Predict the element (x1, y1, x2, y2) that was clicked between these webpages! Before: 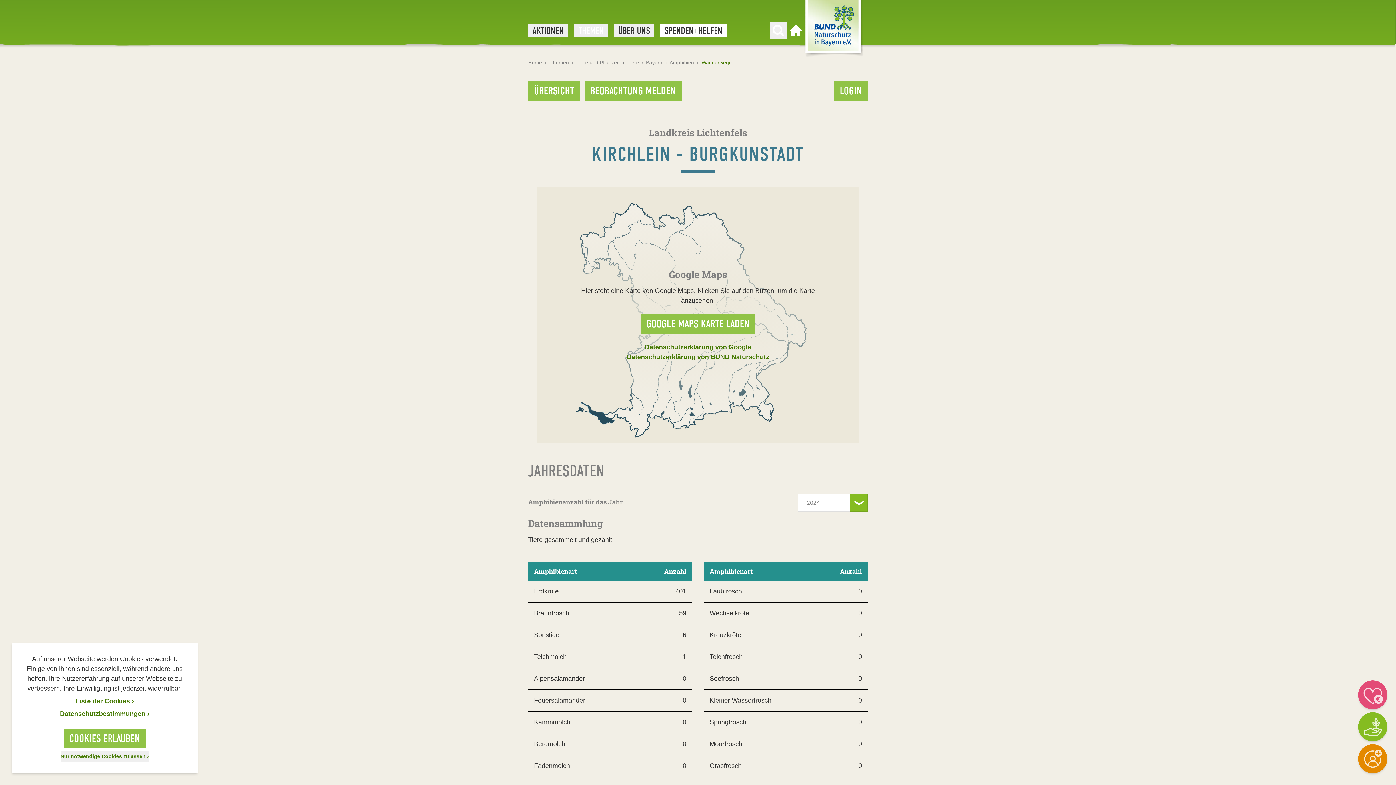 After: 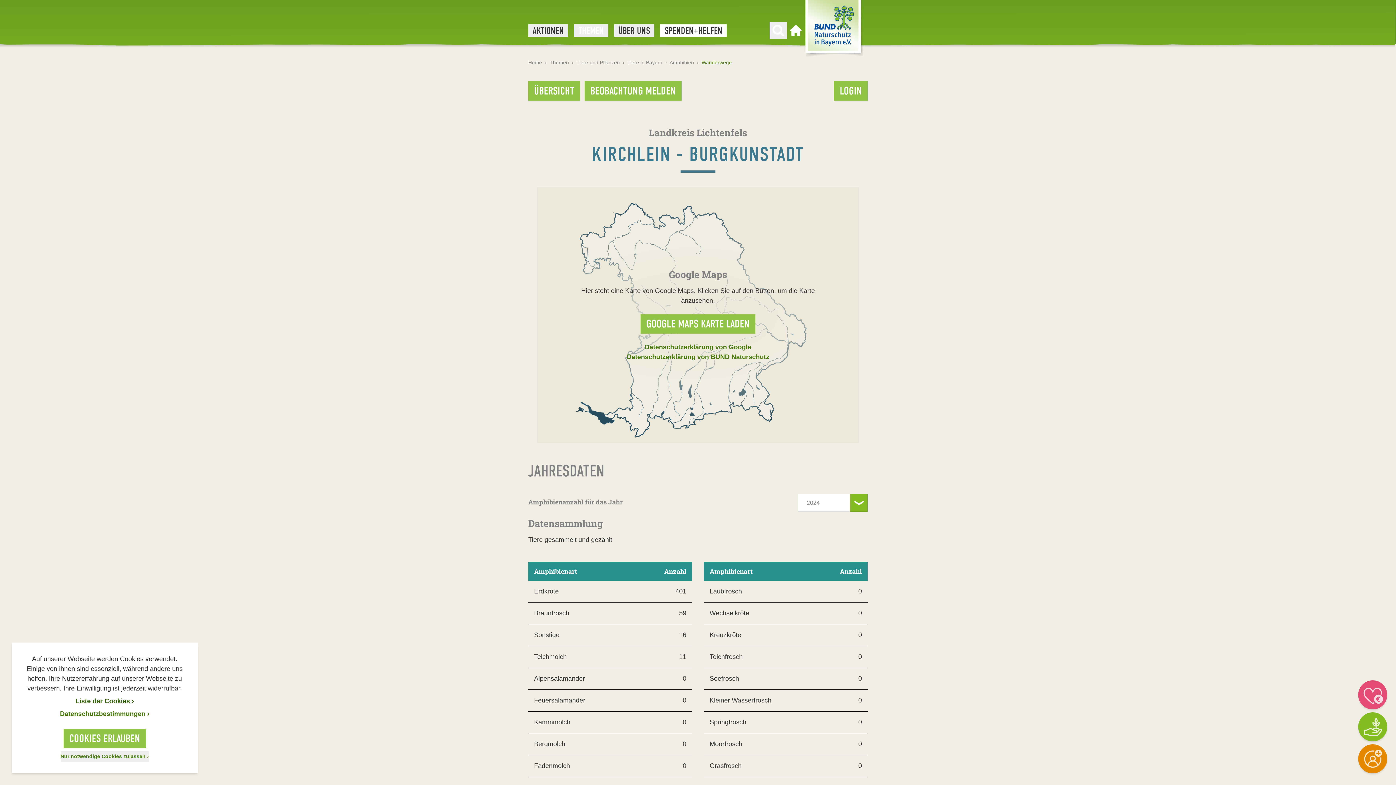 Action: label: Liste der Cookies bbox: (23, 695, 186, 708)